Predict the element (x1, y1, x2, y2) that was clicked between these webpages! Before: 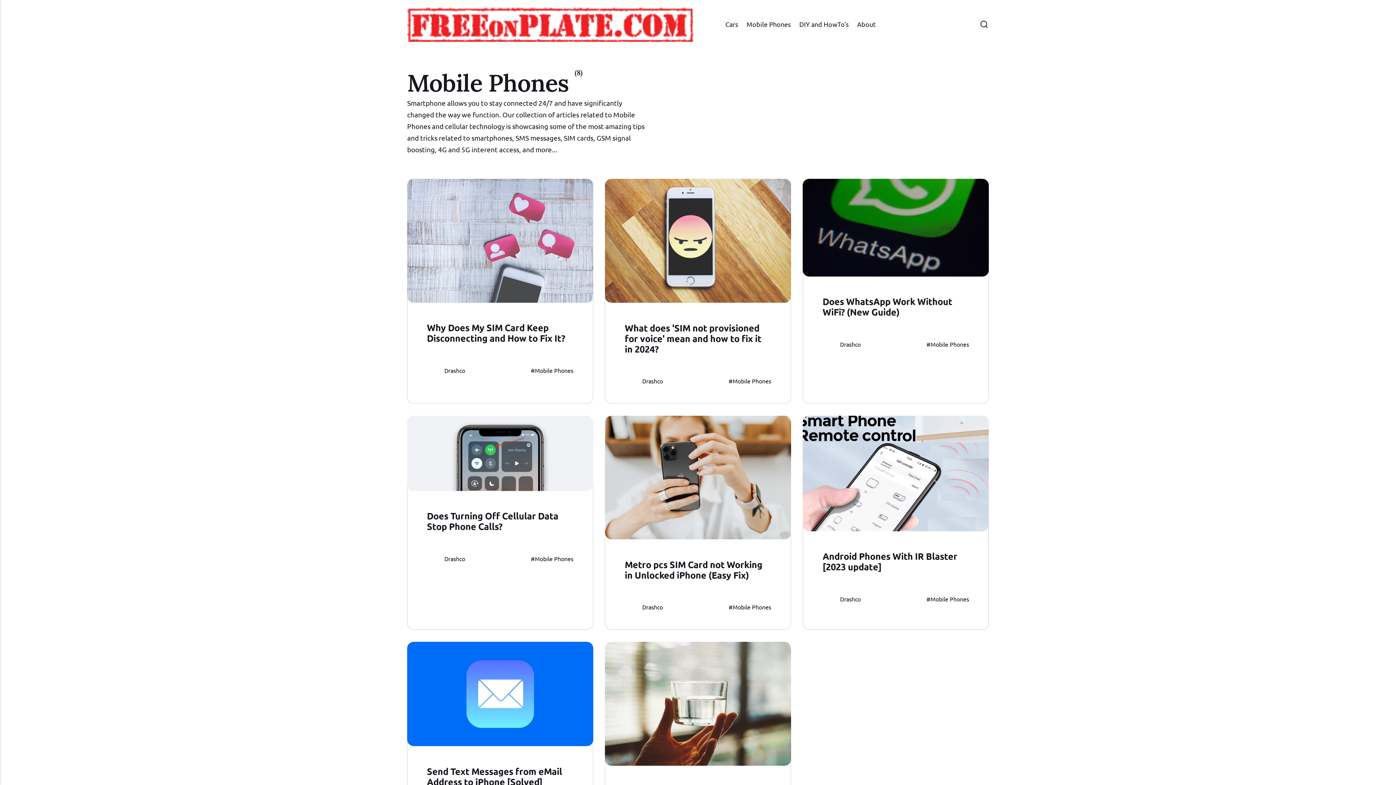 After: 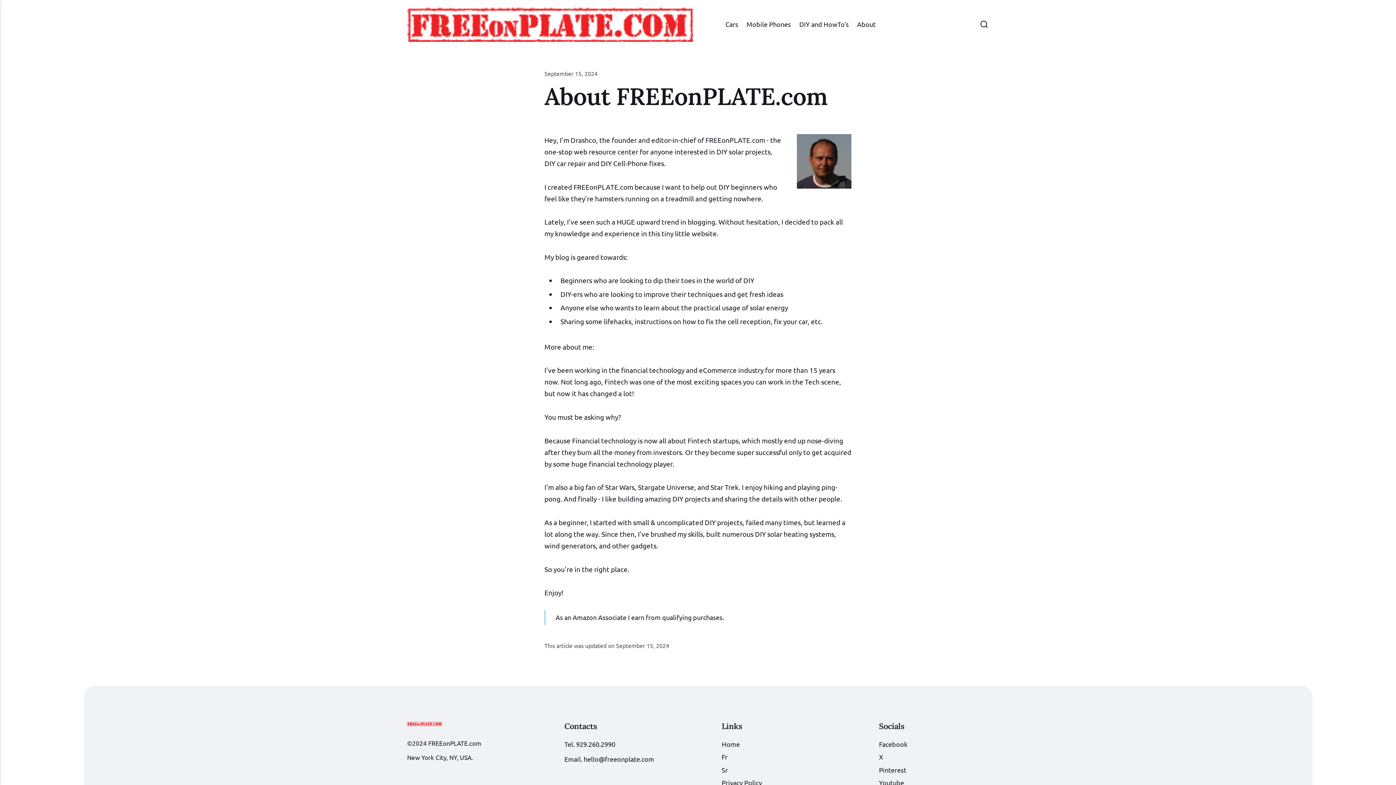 Action: bbox: (853, 18, 880, 29) label: About